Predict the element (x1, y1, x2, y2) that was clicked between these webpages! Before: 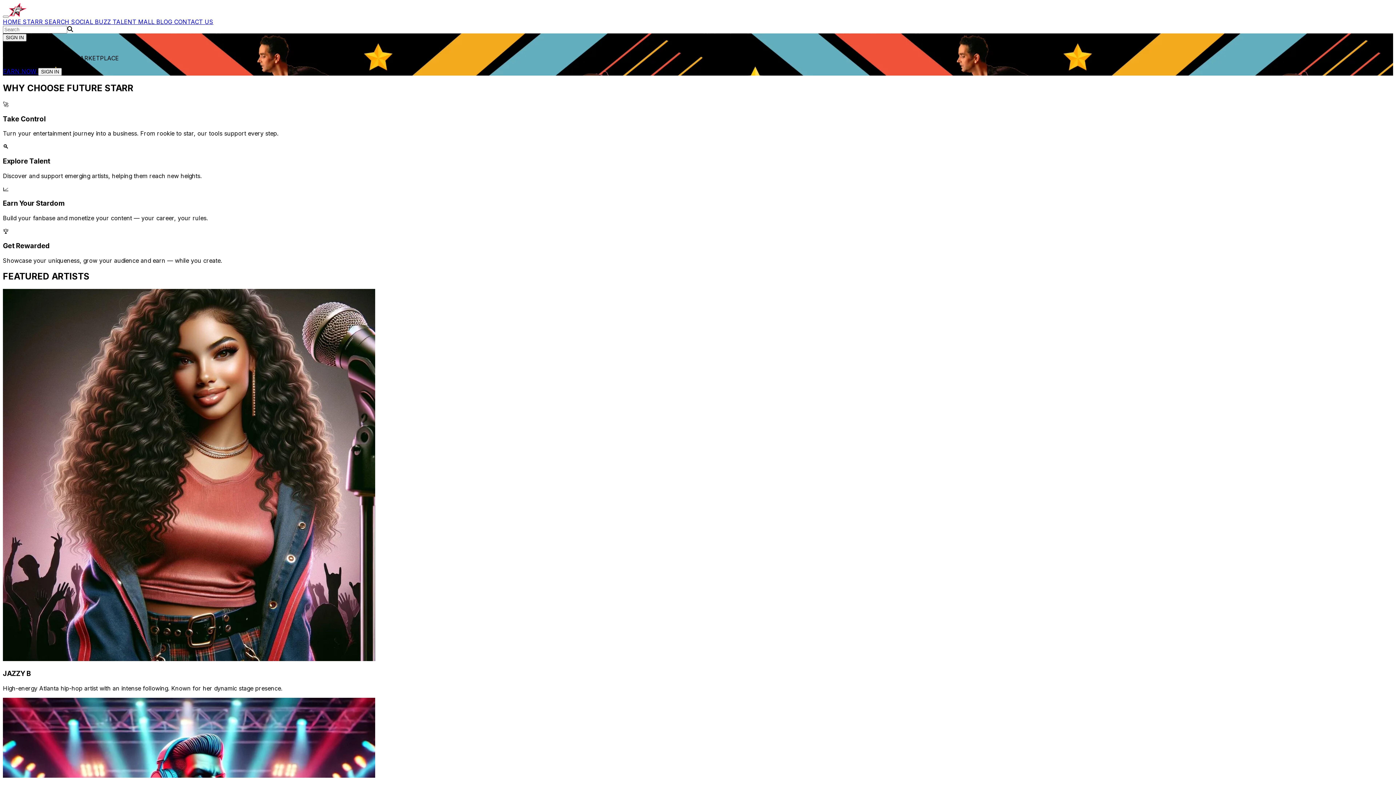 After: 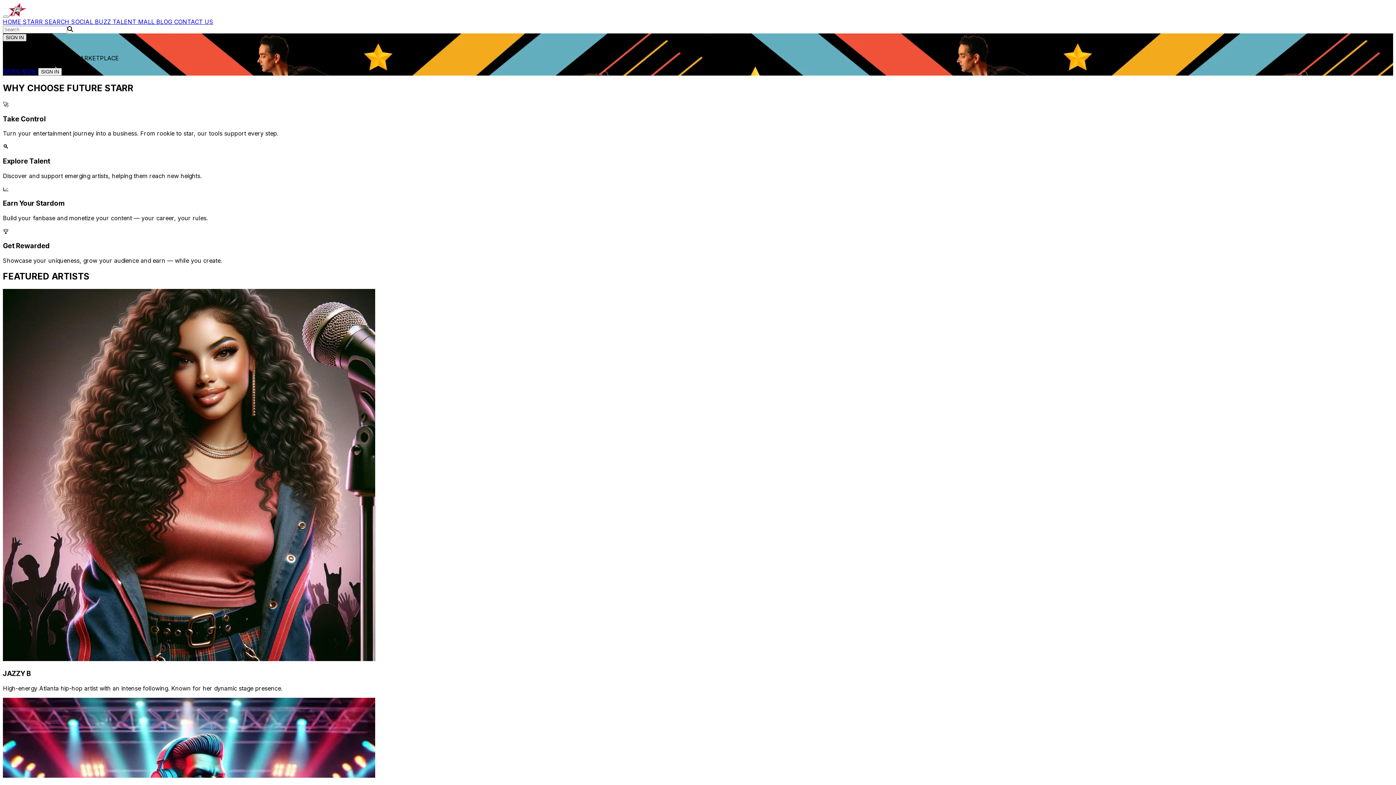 Action: bbox: (2, 33, 26, 41) label: SIGN IN